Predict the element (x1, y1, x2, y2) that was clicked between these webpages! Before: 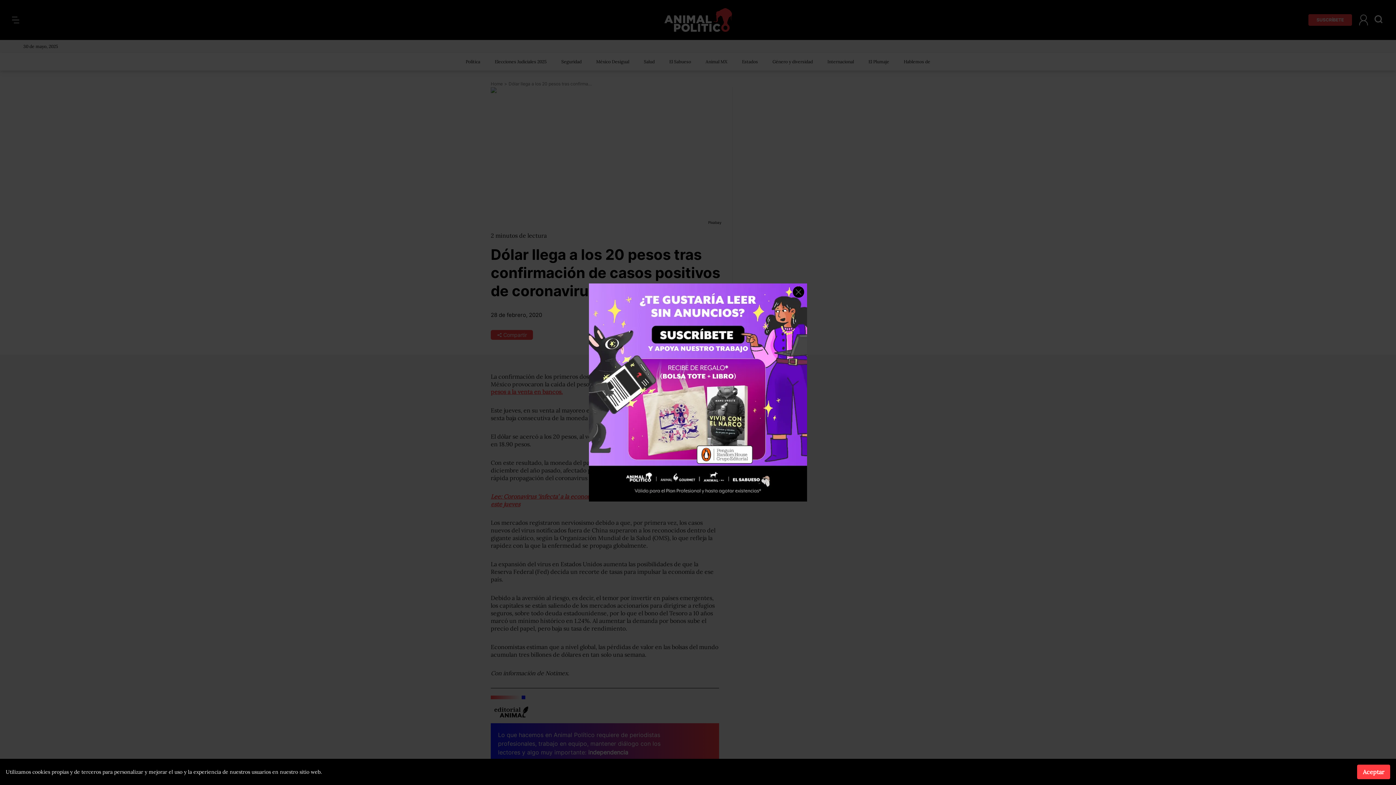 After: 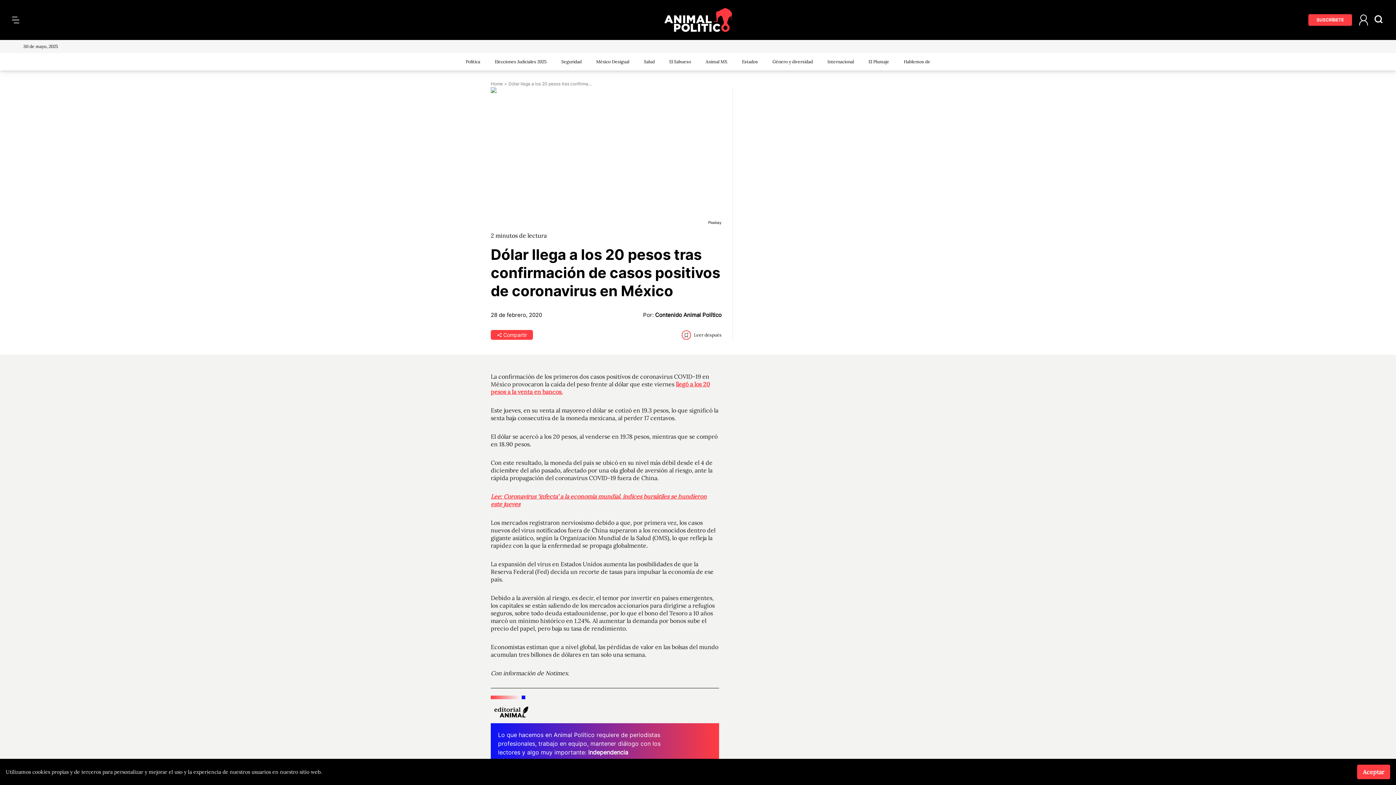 Action: label: Close ad bbox: (793, 286, 804, 297)